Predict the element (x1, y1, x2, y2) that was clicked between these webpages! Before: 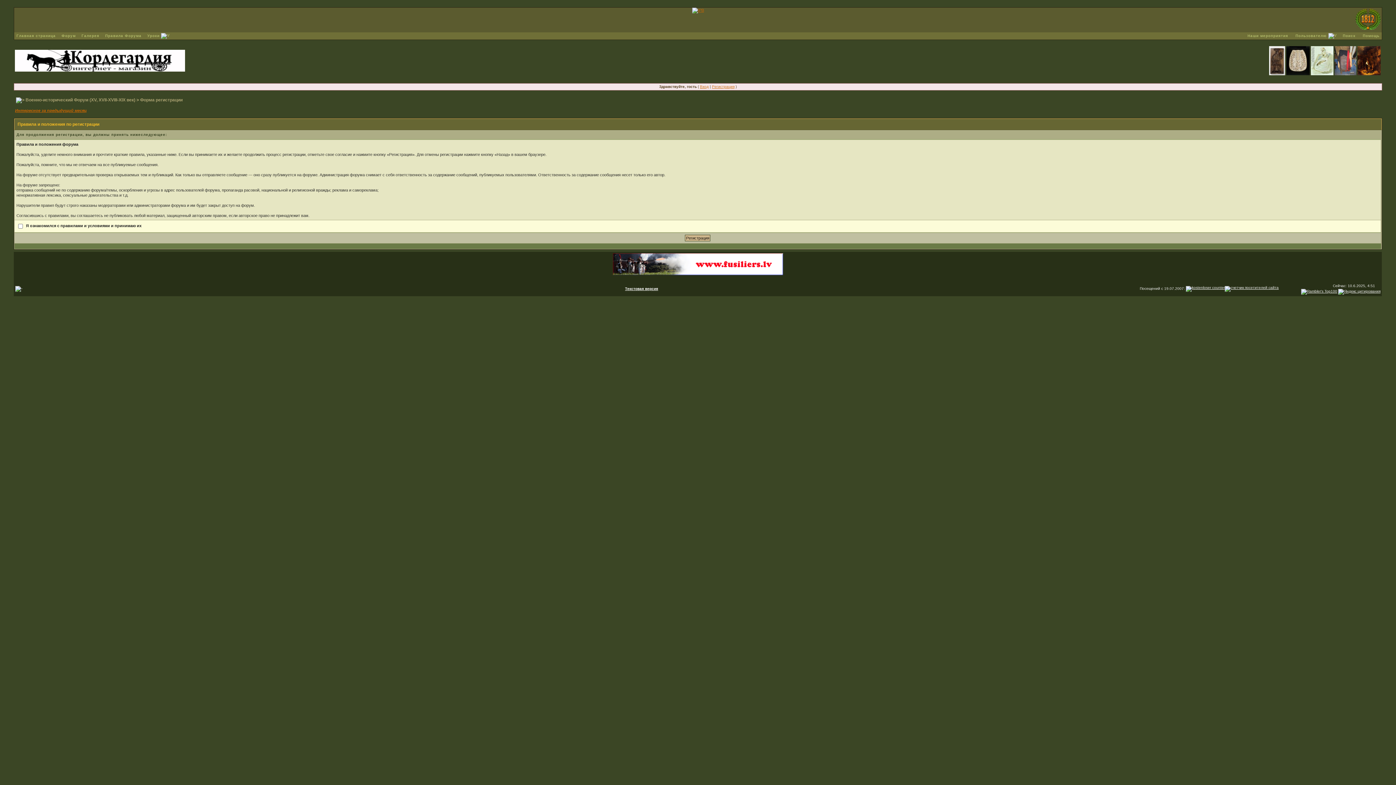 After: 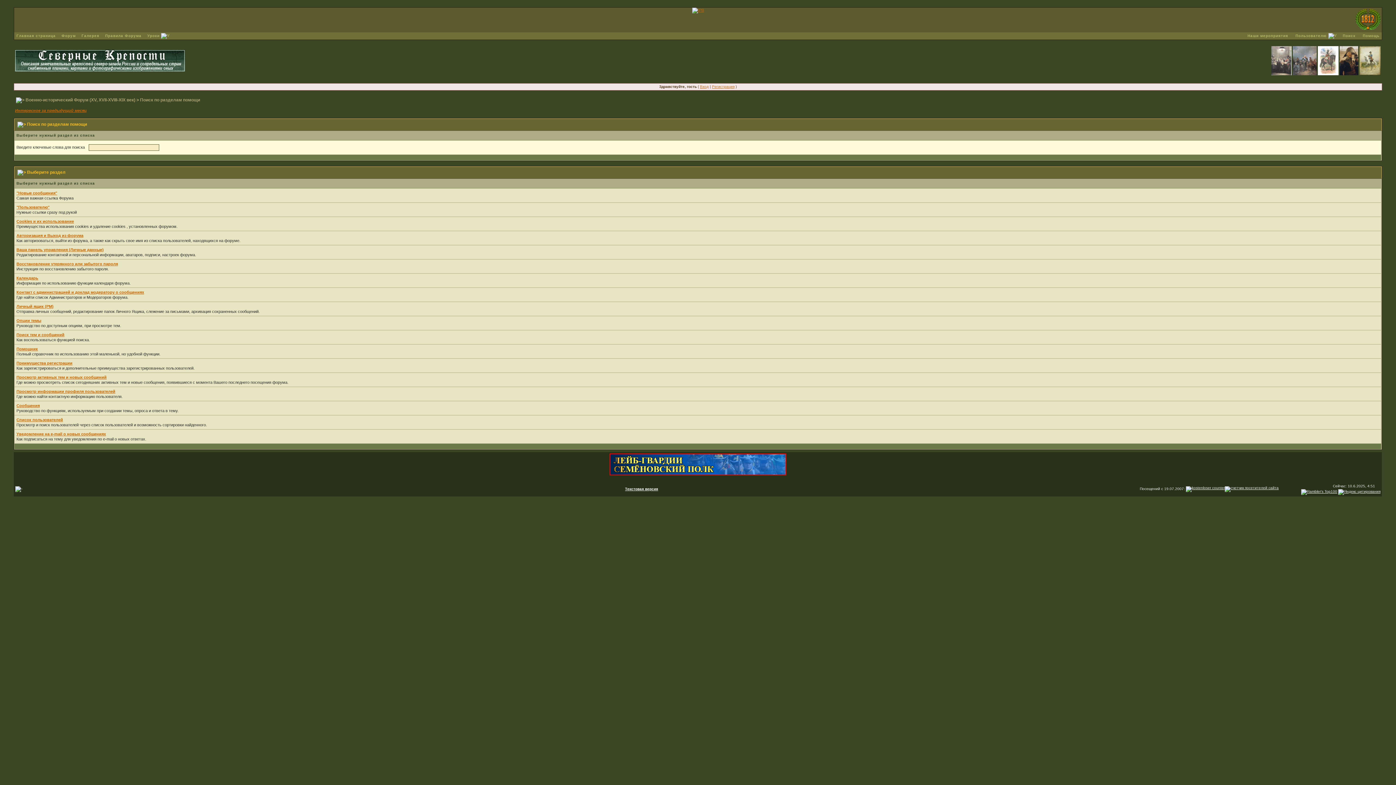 Action: label: Помощь bbox: (1360, 33, 1382, 37)